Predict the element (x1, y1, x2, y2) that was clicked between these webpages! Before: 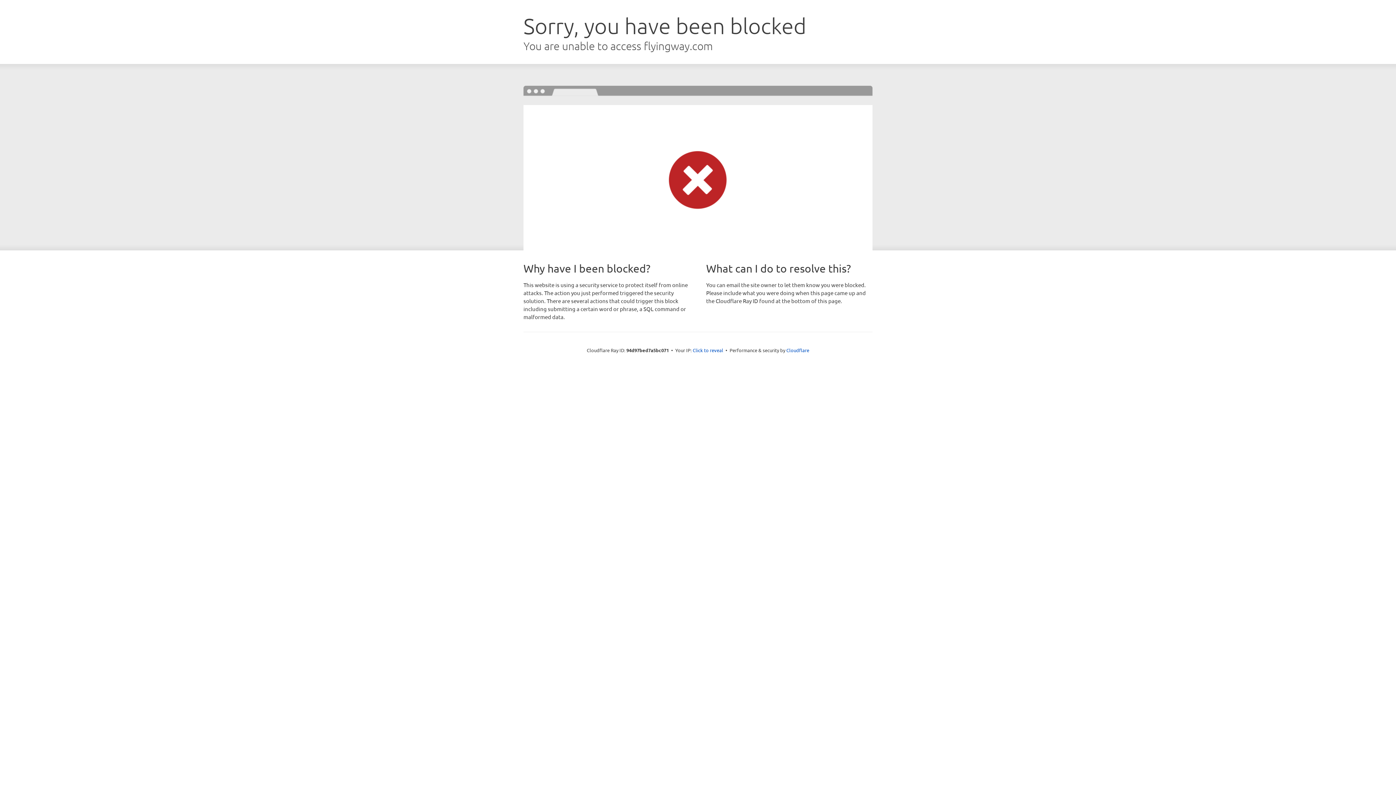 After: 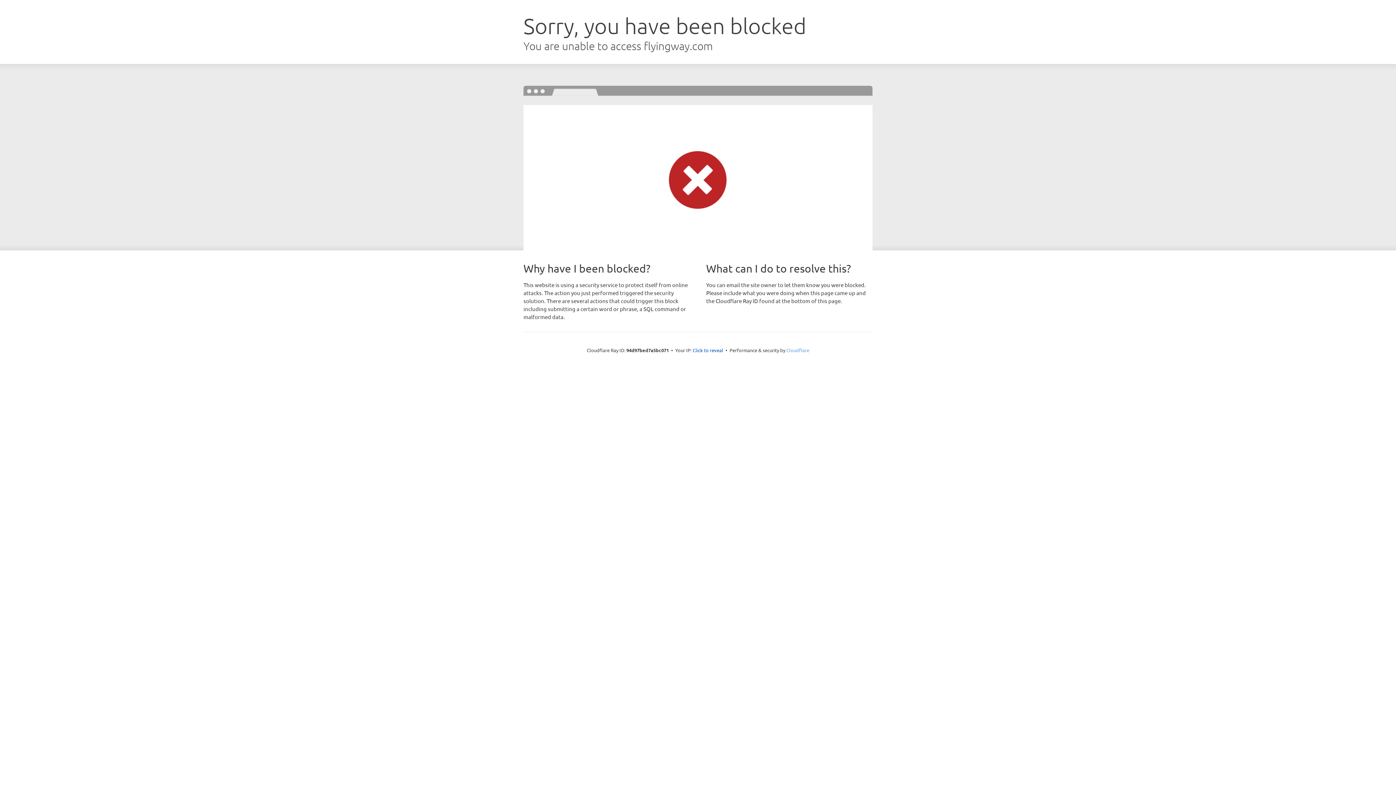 Action: label: Cloudflare bbox: (786, 347, 809, 353)